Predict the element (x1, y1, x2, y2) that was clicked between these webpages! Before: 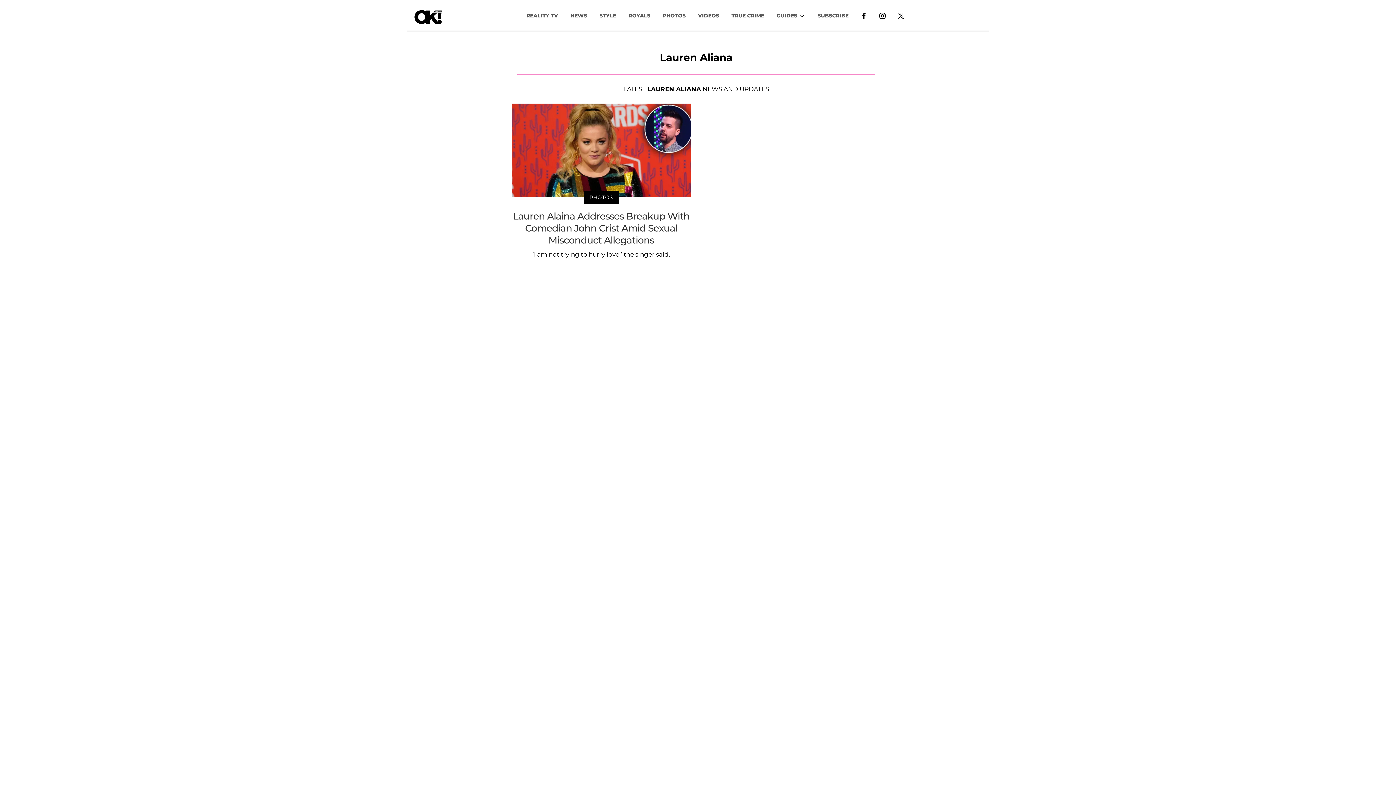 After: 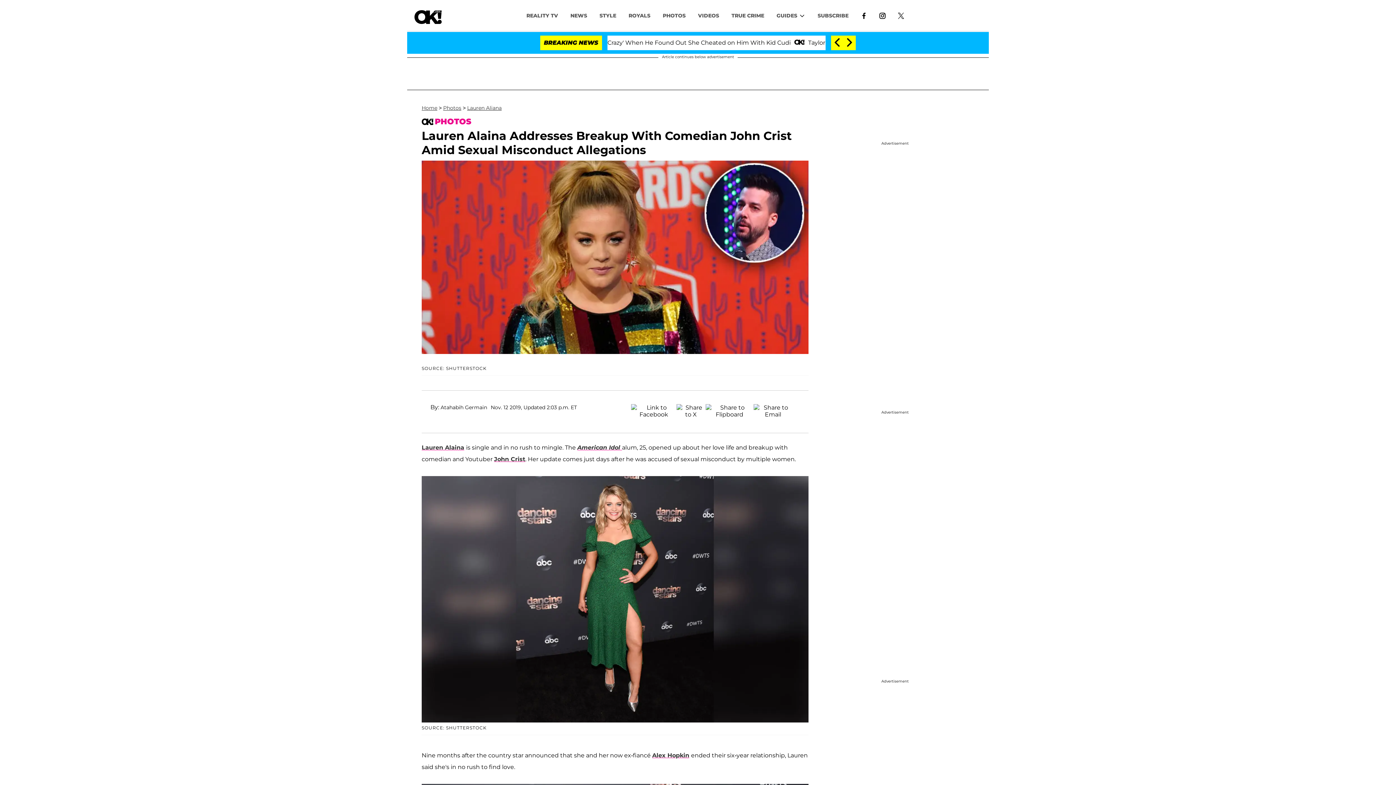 Action: bbox: (512, 103, 690, 259) label: PHOTOS
Lauren Alaina Addresses Breakup With Comedian John Crist Amid Sexual Misconduct Allegations
‘I am not trying to hurry love,’ the singer said.